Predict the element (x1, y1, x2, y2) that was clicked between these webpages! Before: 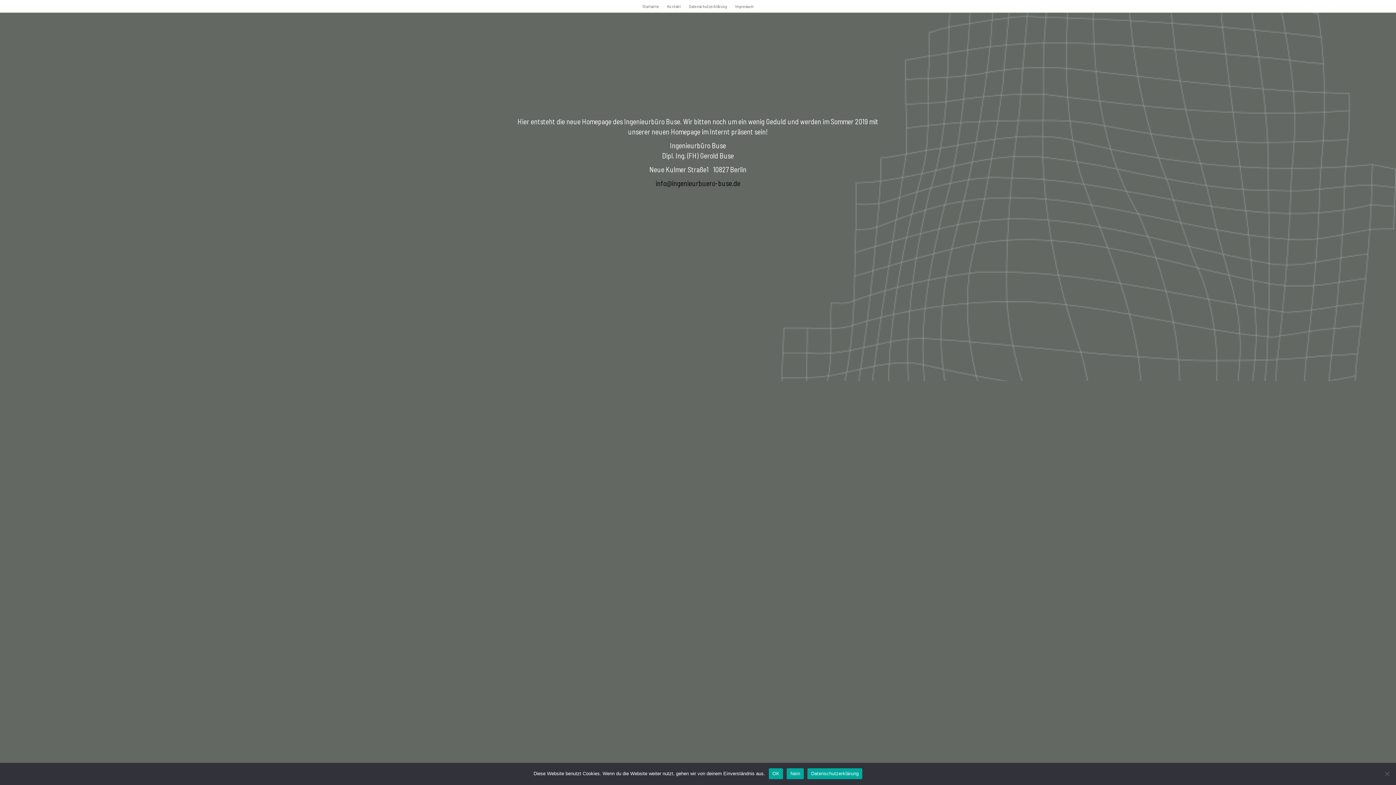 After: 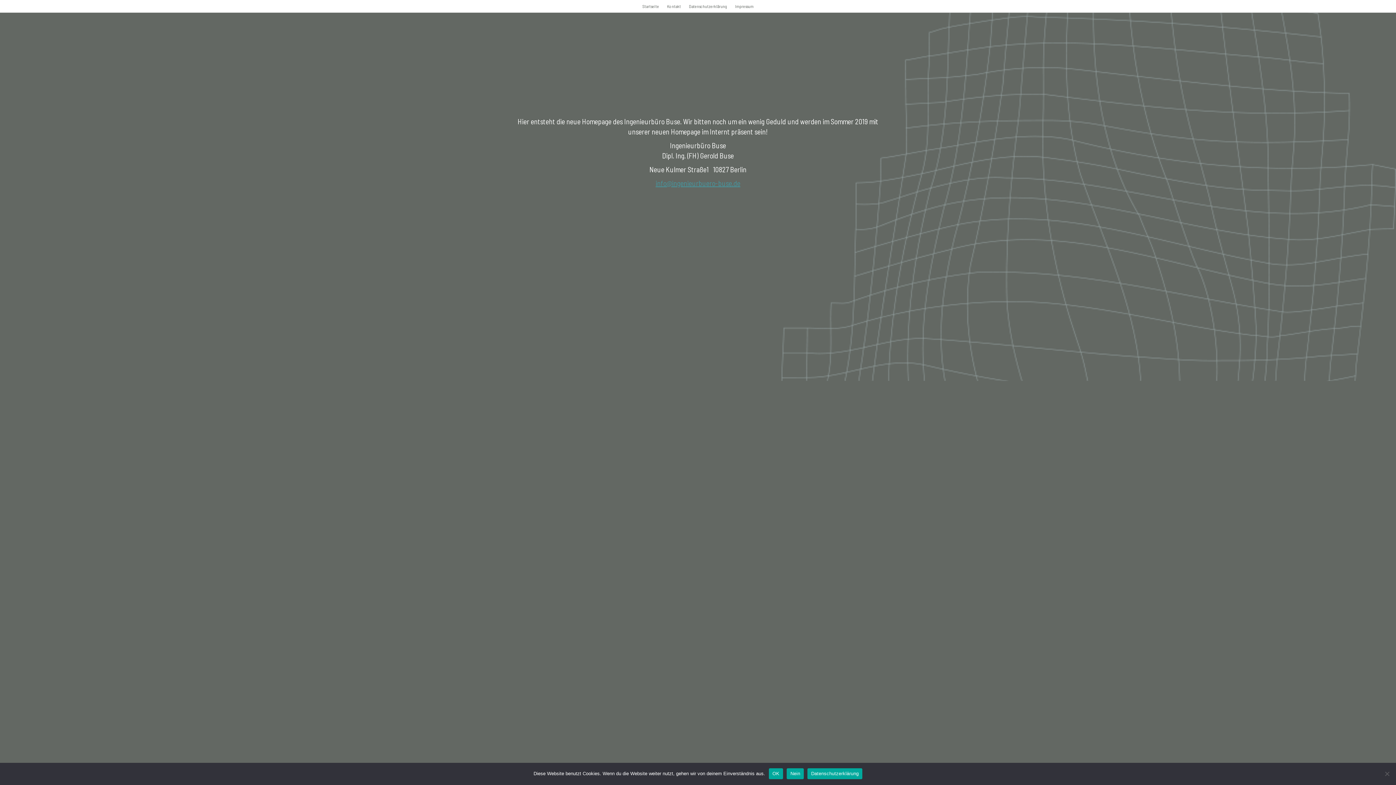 Action: label: info@ingenieurbuero-buse.de bbox: (655, 178, 740, 187)